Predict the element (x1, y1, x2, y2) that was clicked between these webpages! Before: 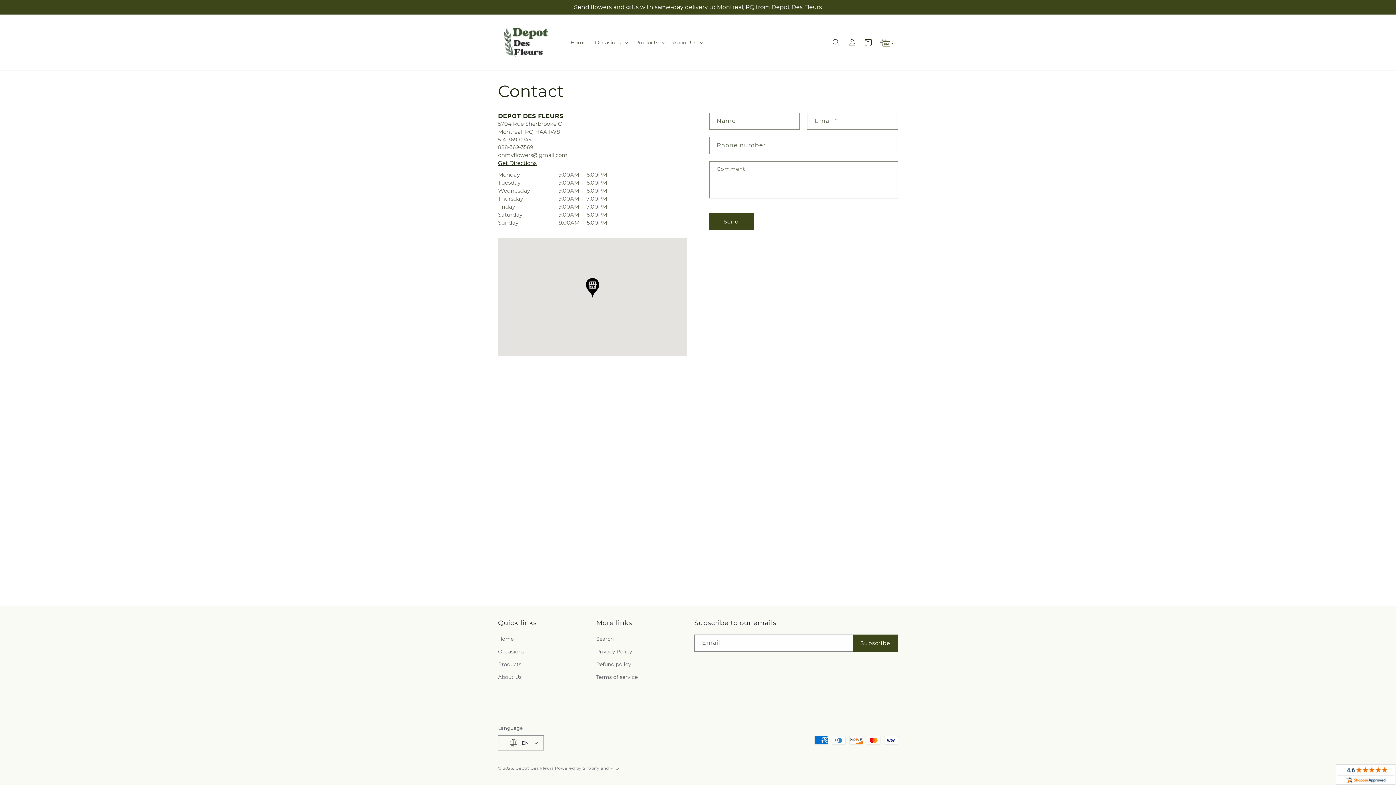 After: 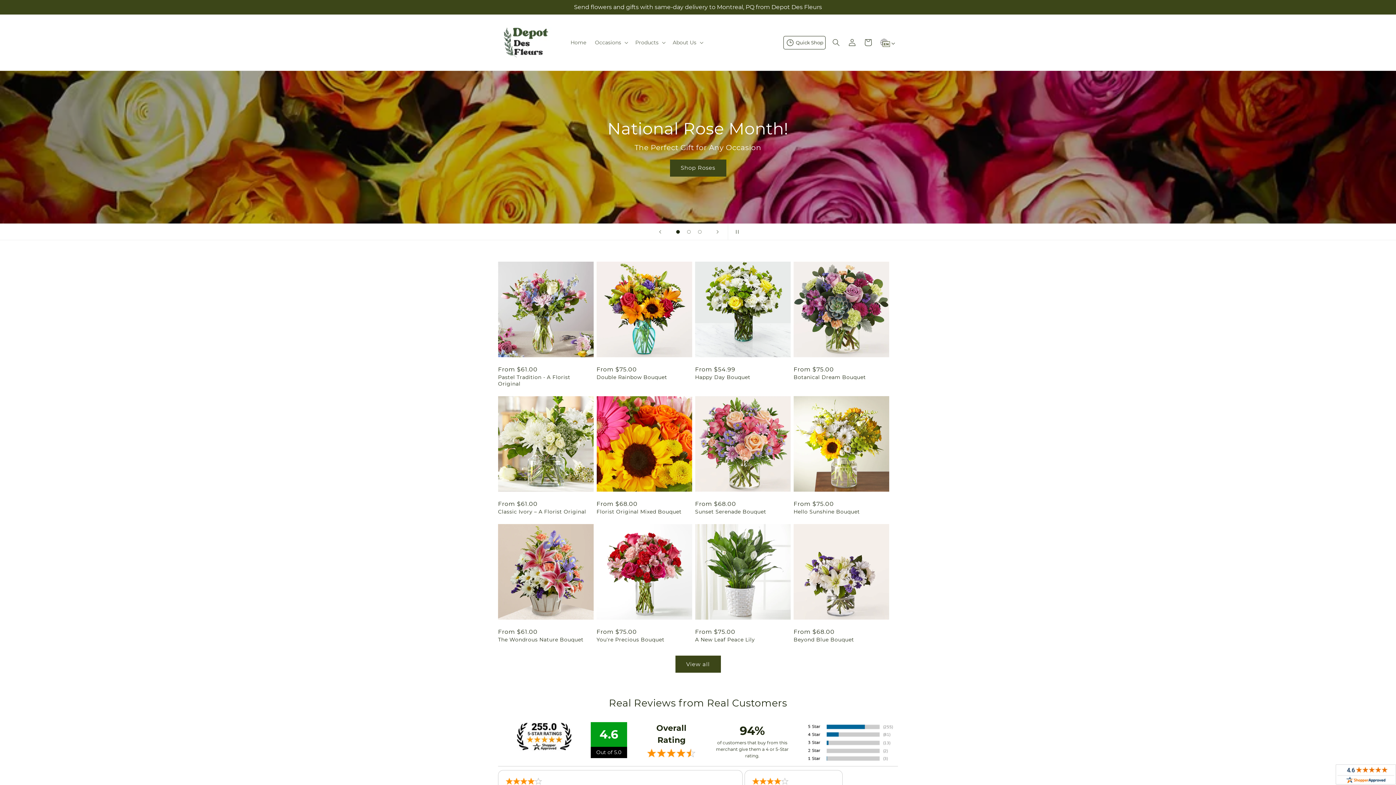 Action: bbox: (566, 34, 590, 50) label: Home